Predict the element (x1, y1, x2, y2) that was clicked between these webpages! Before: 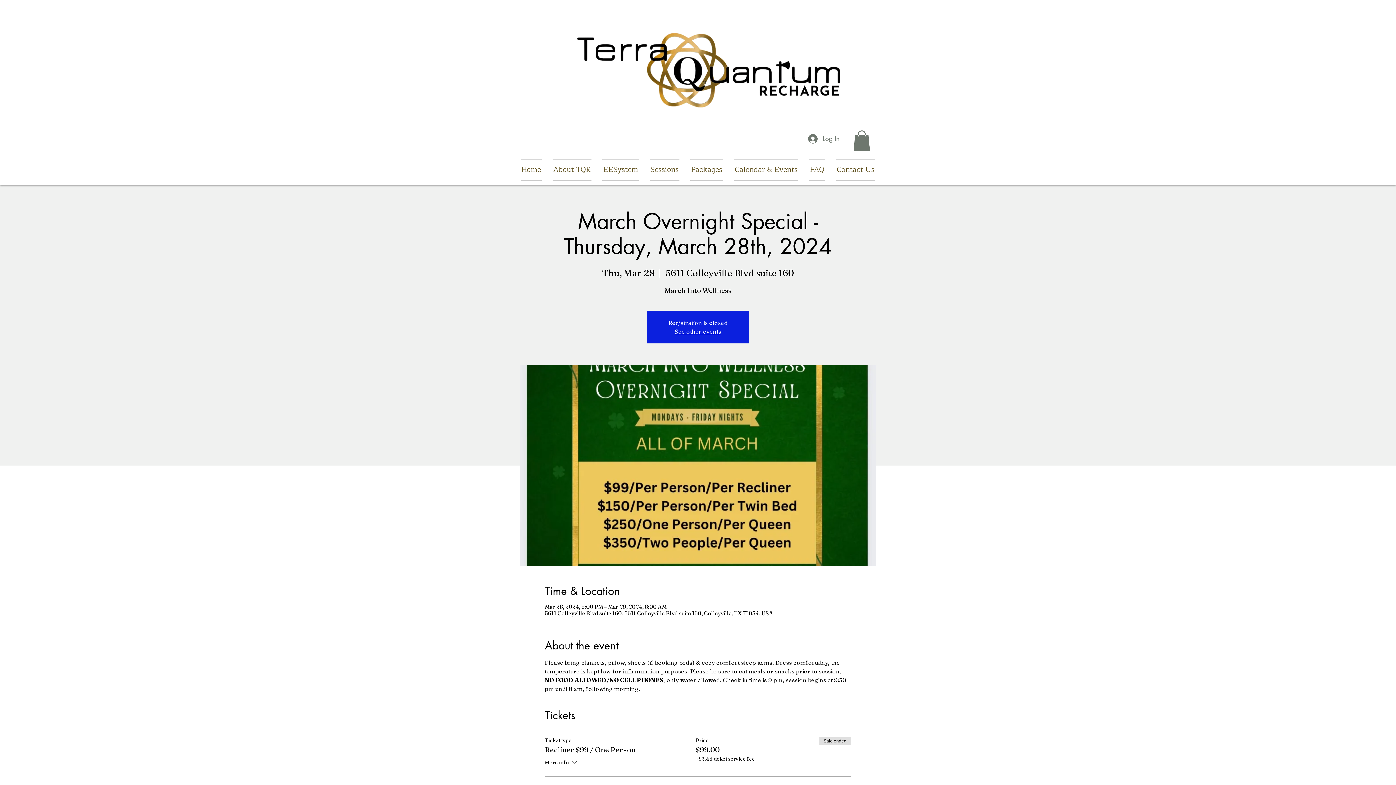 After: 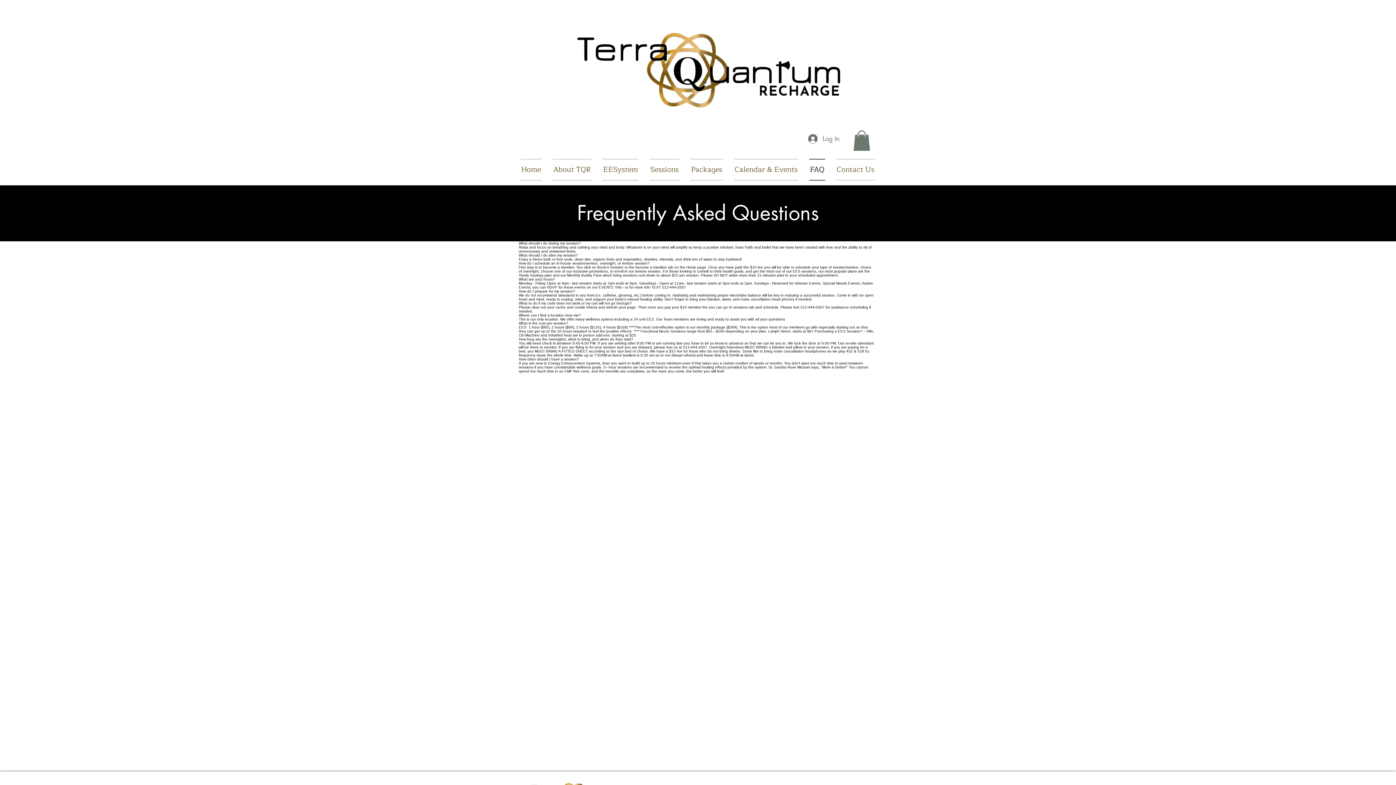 Action: bbox: (804, 158, 830, 180) label: FAQ